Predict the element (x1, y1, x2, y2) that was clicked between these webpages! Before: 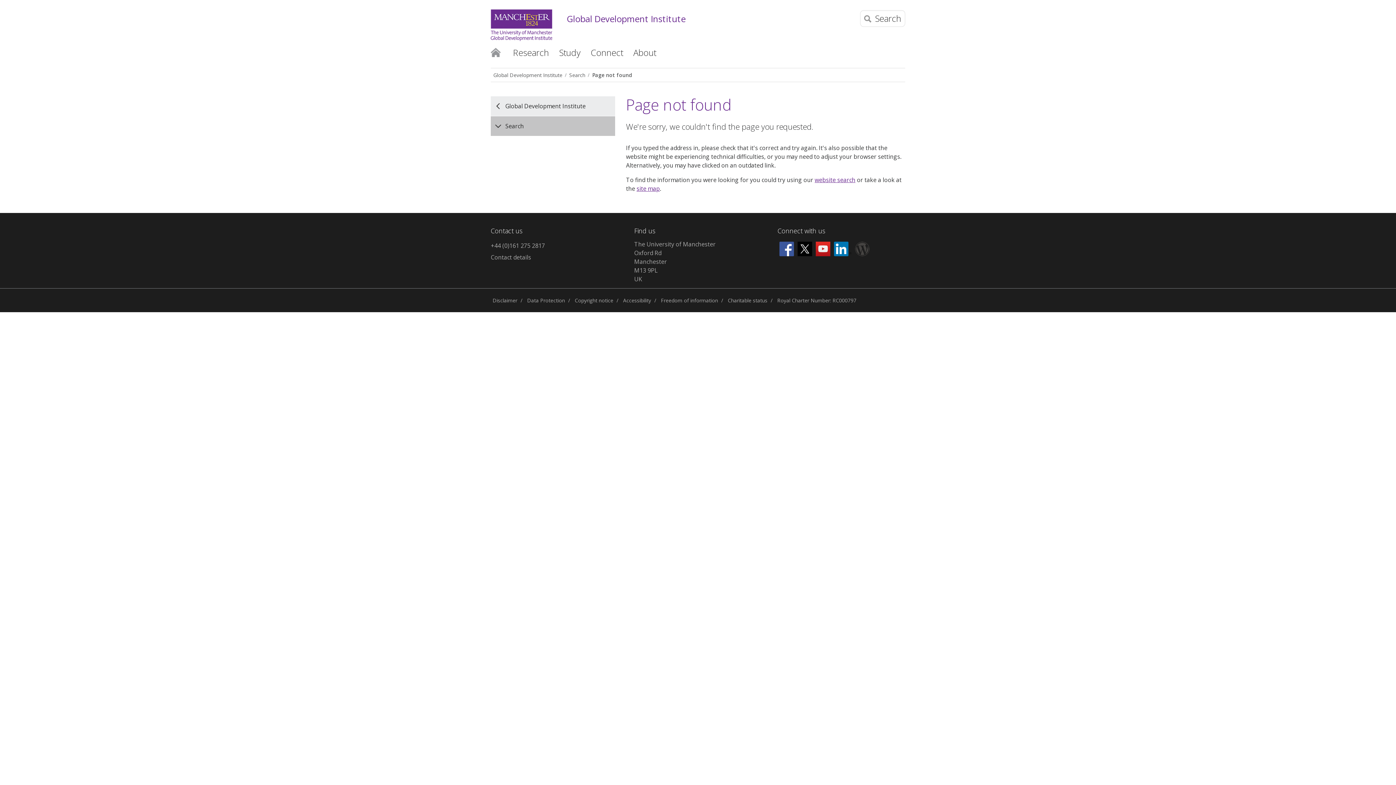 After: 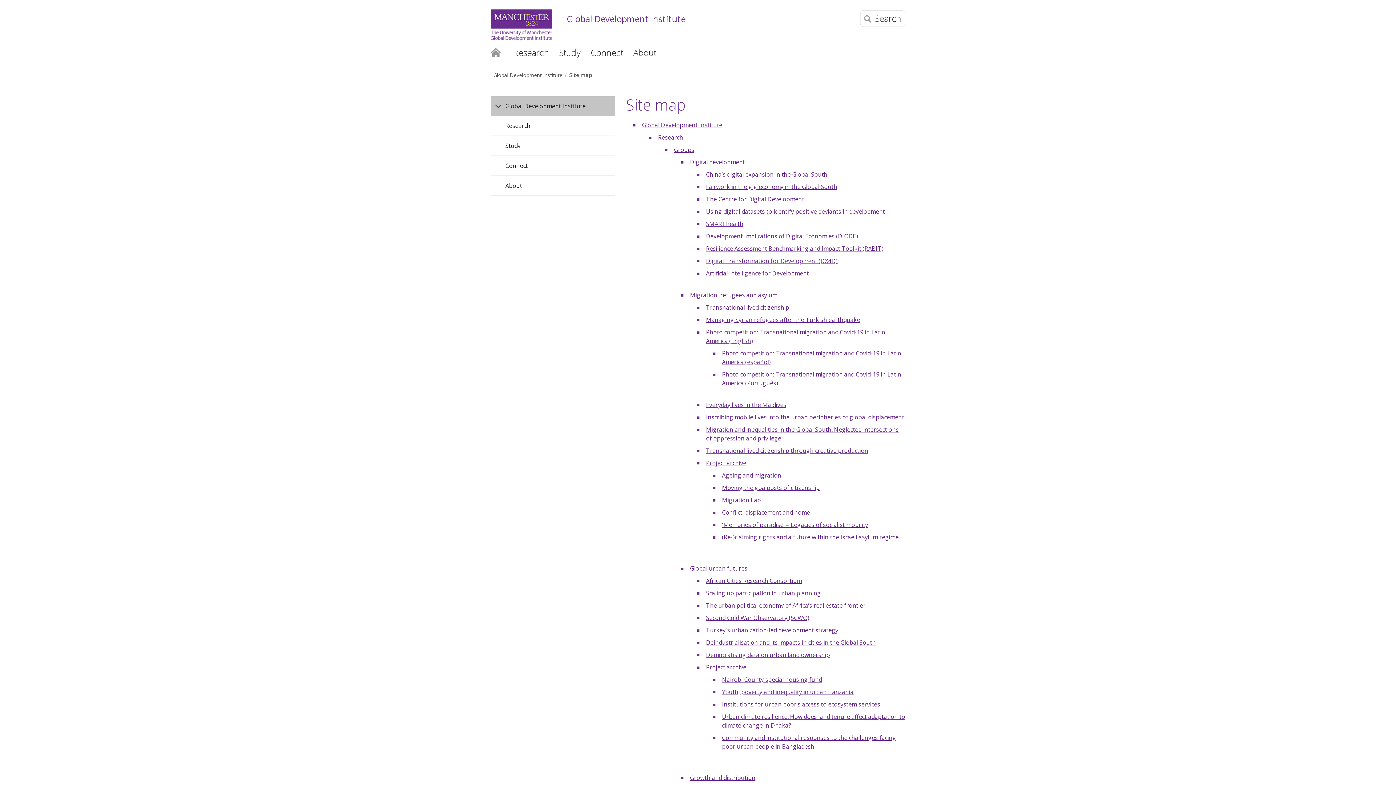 Action: bbox: (636, 184, 660, 192) label: site map